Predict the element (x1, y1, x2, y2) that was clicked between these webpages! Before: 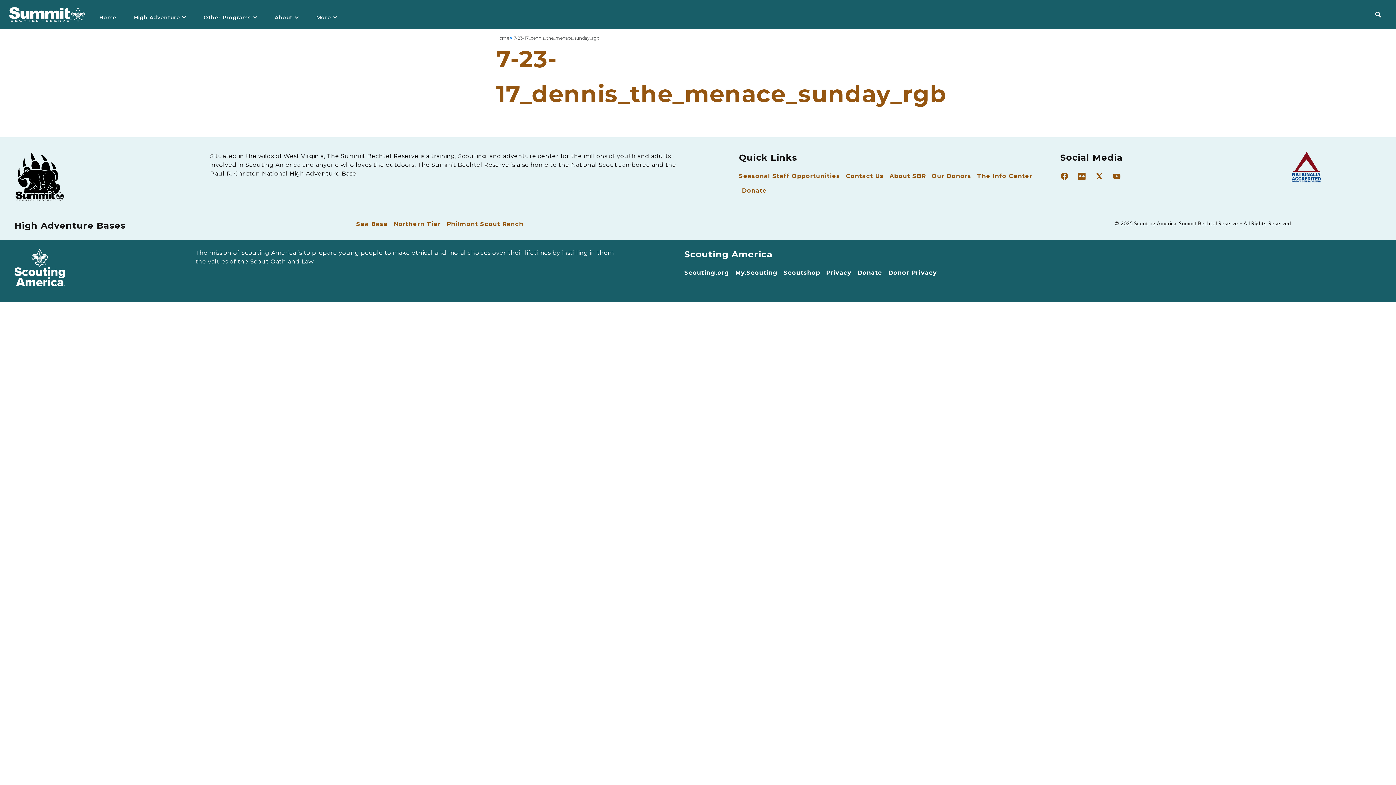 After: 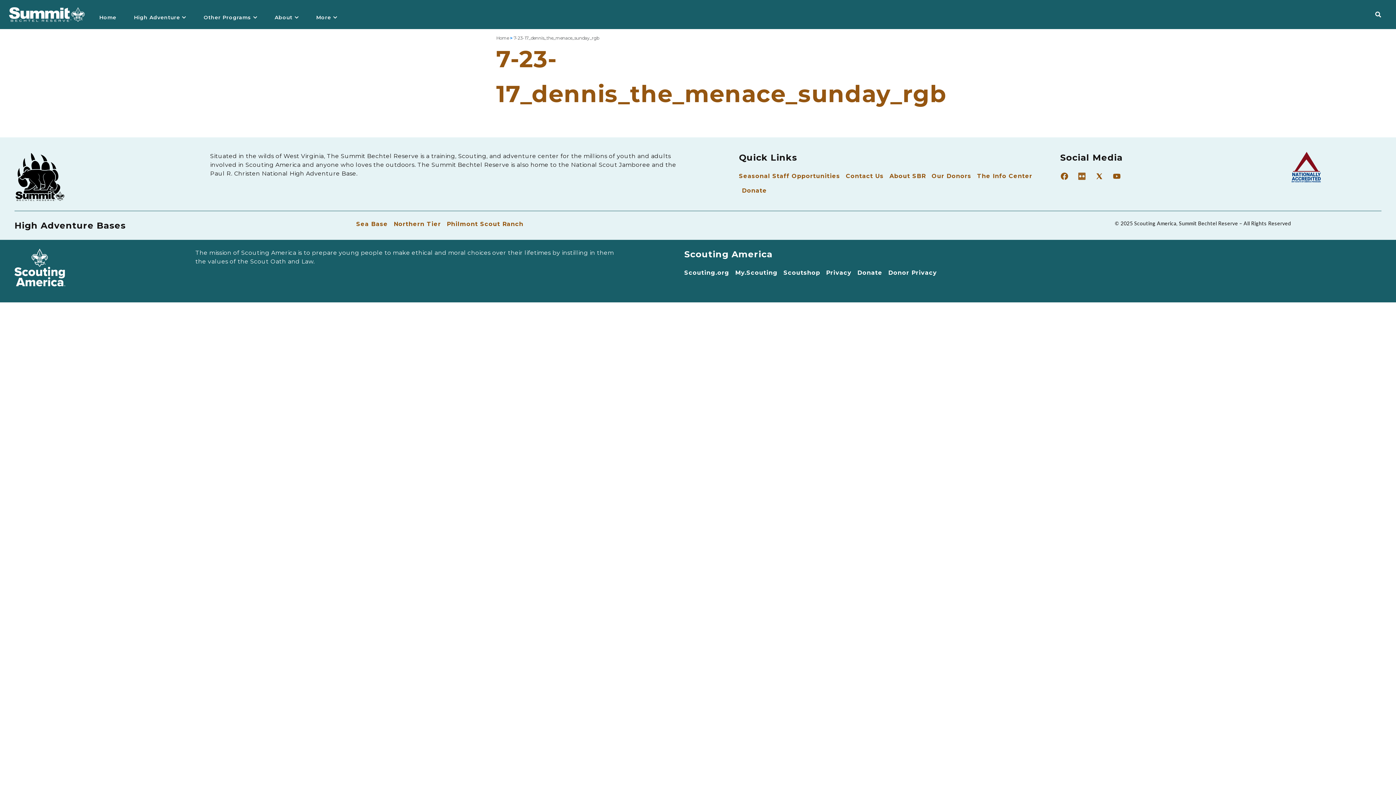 Action: bbox: (1077, 172, 1086, 180)